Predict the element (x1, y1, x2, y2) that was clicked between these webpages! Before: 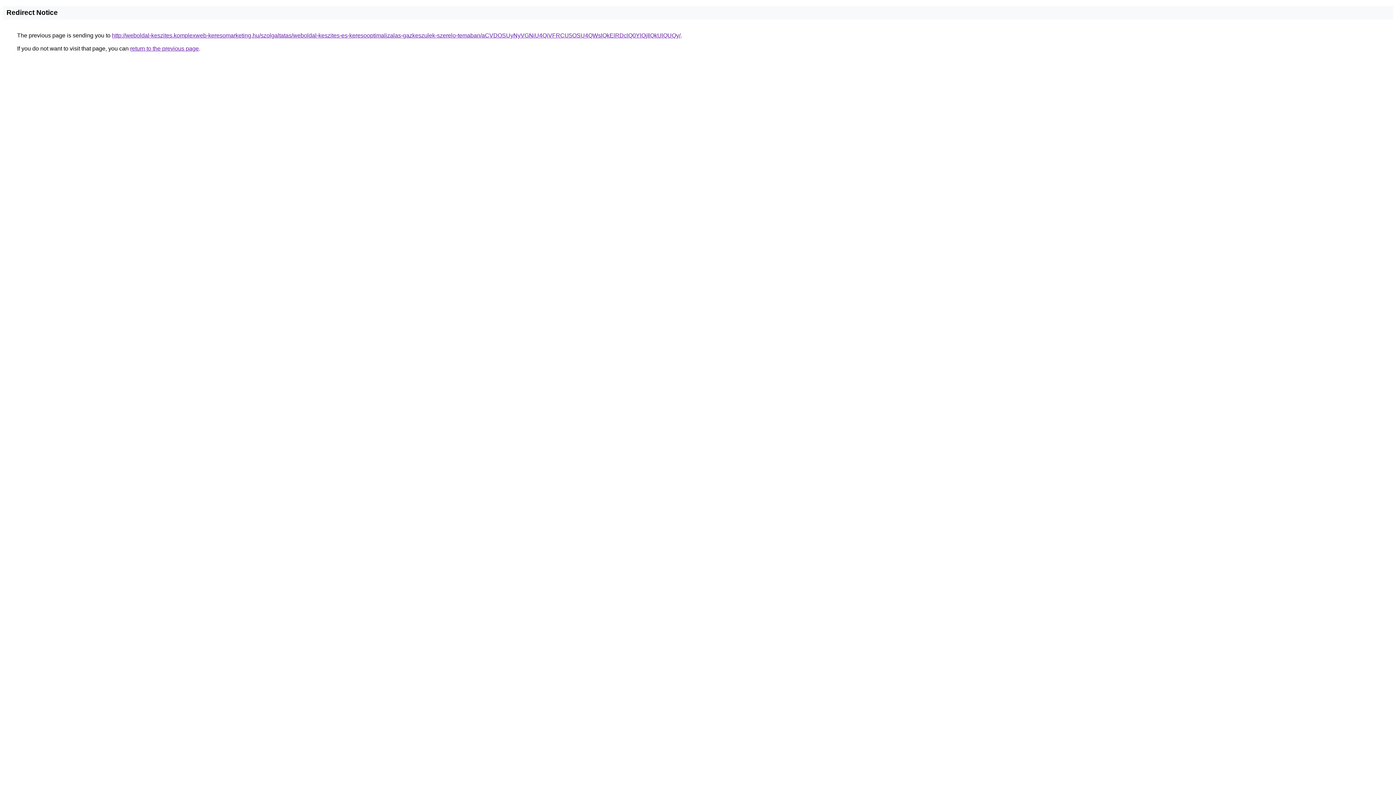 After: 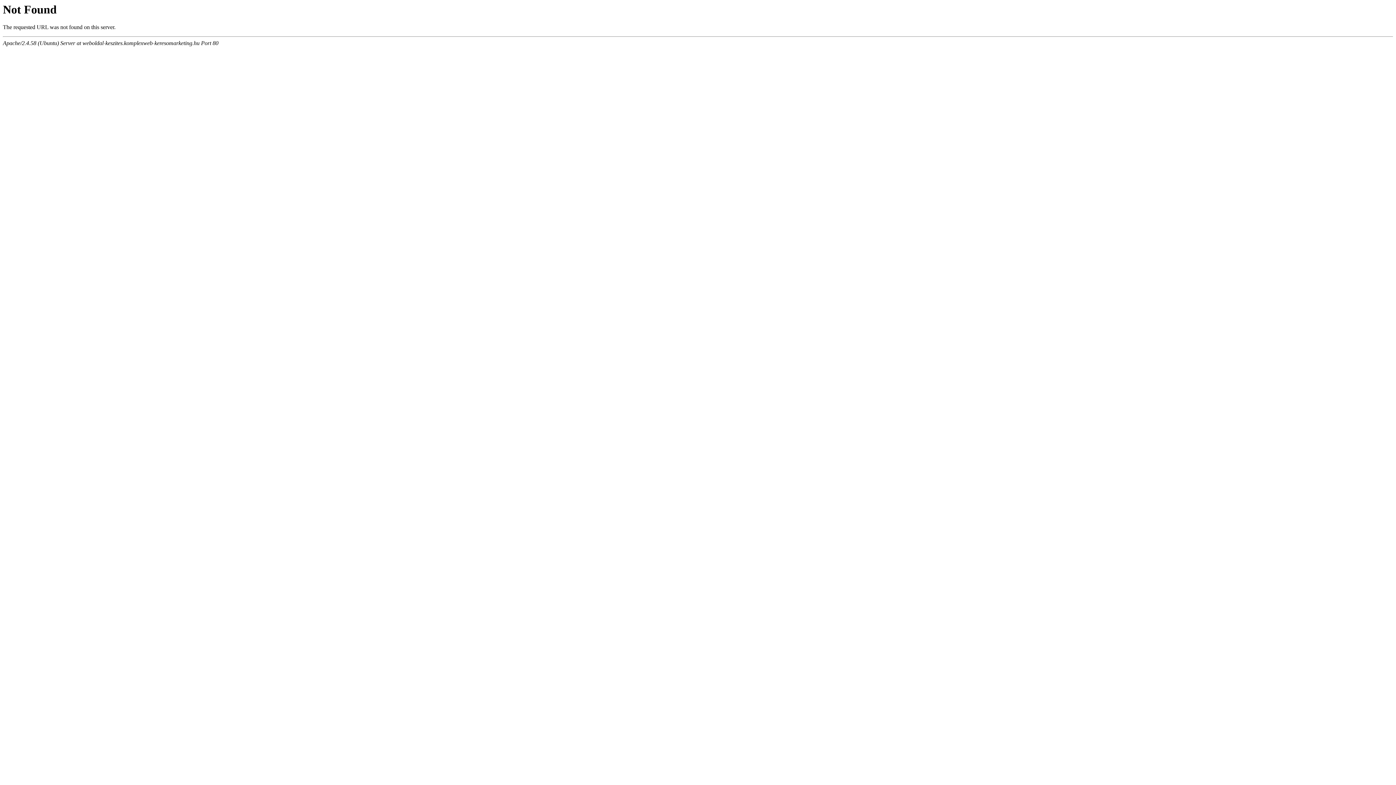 Action: label: http://weboldal-keszites.komplexweb-keresomarketing.hu/szolgaltatas/weboldal-keszites-es-keresooptimalizalas-gazkeszulek-szerelo-temaban/aCVDOSUyNyVGNiU4QiVFRCU5OSU4QWslQkElRDclQ0YlQjIlQkUlQUQy/ bbox: (112, 32, 680, 38)